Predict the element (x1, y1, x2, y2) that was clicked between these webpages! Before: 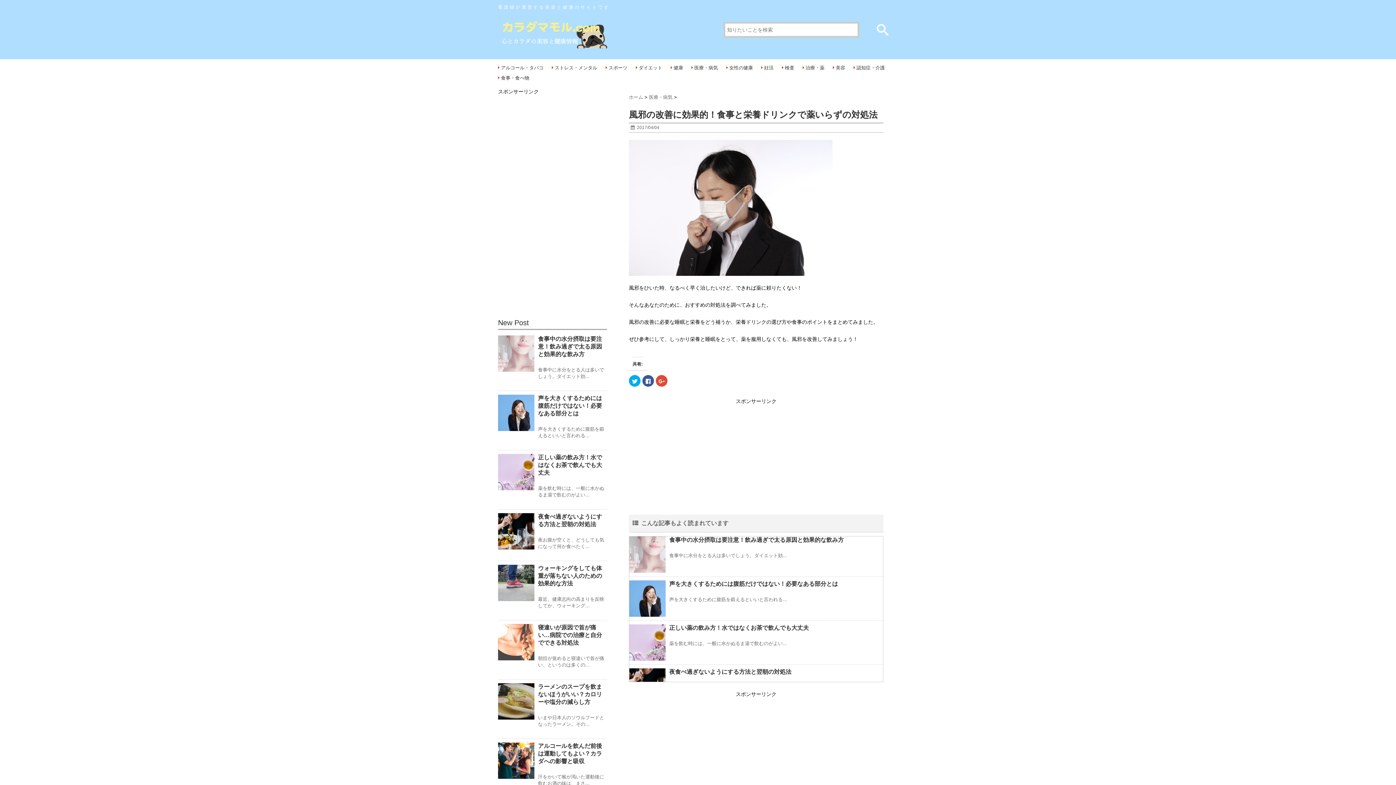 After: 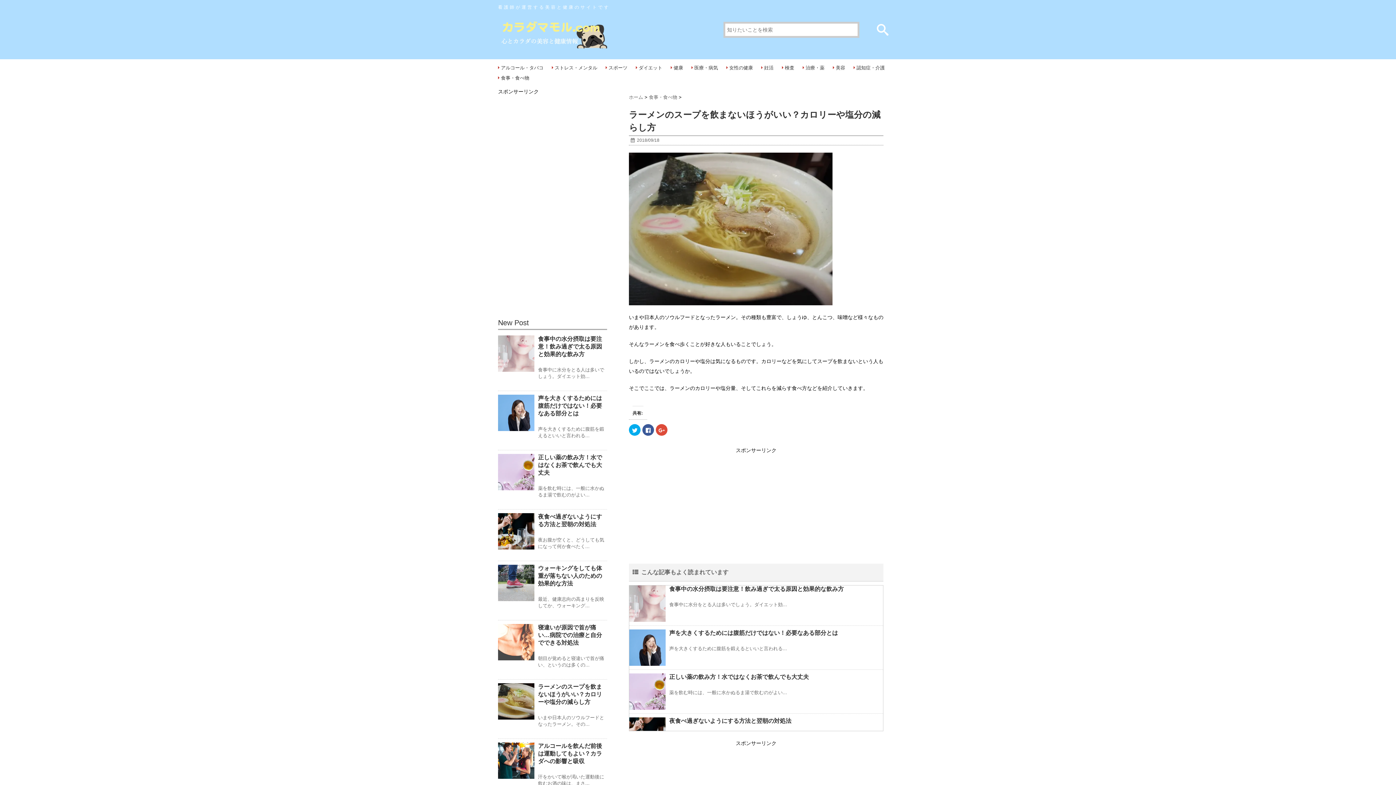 Action: bbox: (538, 684, 602, 705) label: ラーメンのスープを飲まないほうがいい？カロリーや塩分の減らし方